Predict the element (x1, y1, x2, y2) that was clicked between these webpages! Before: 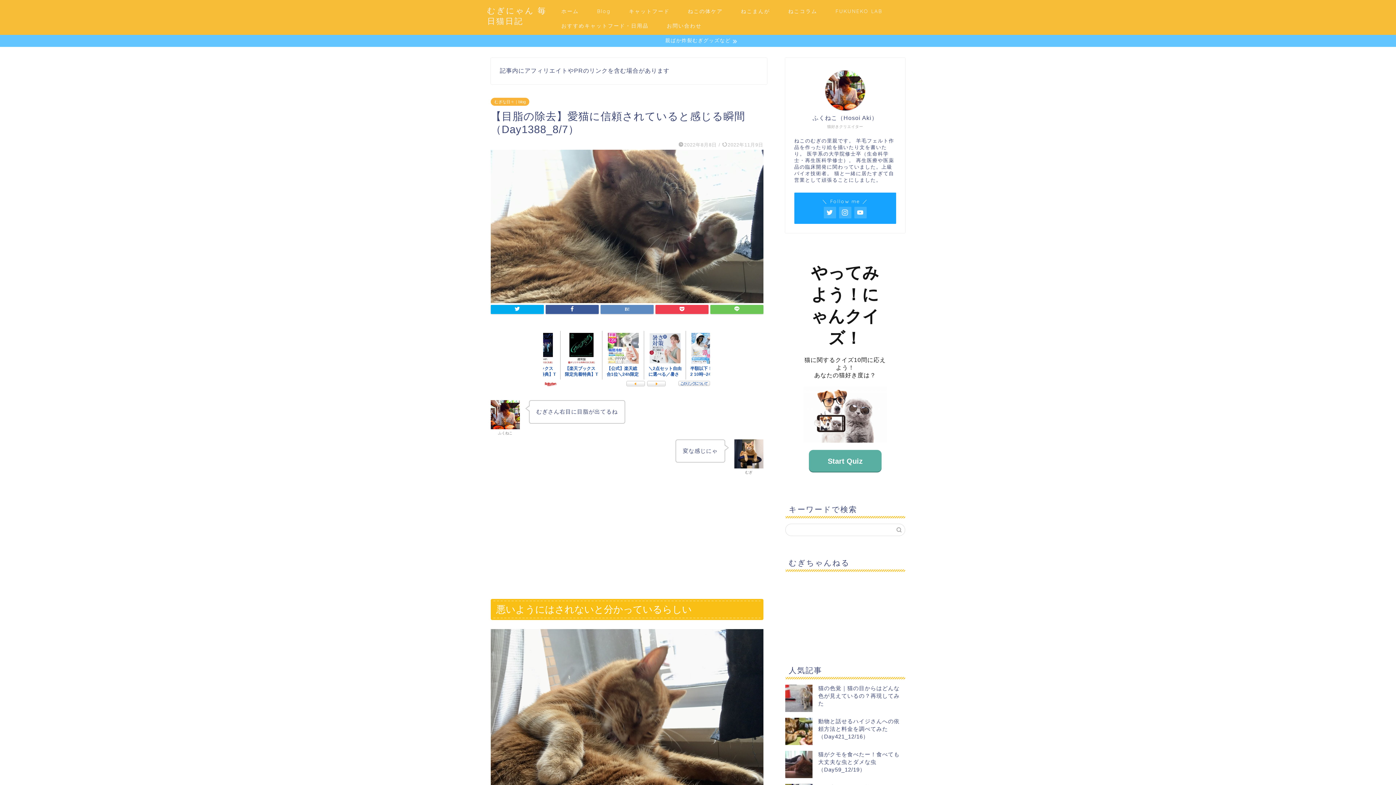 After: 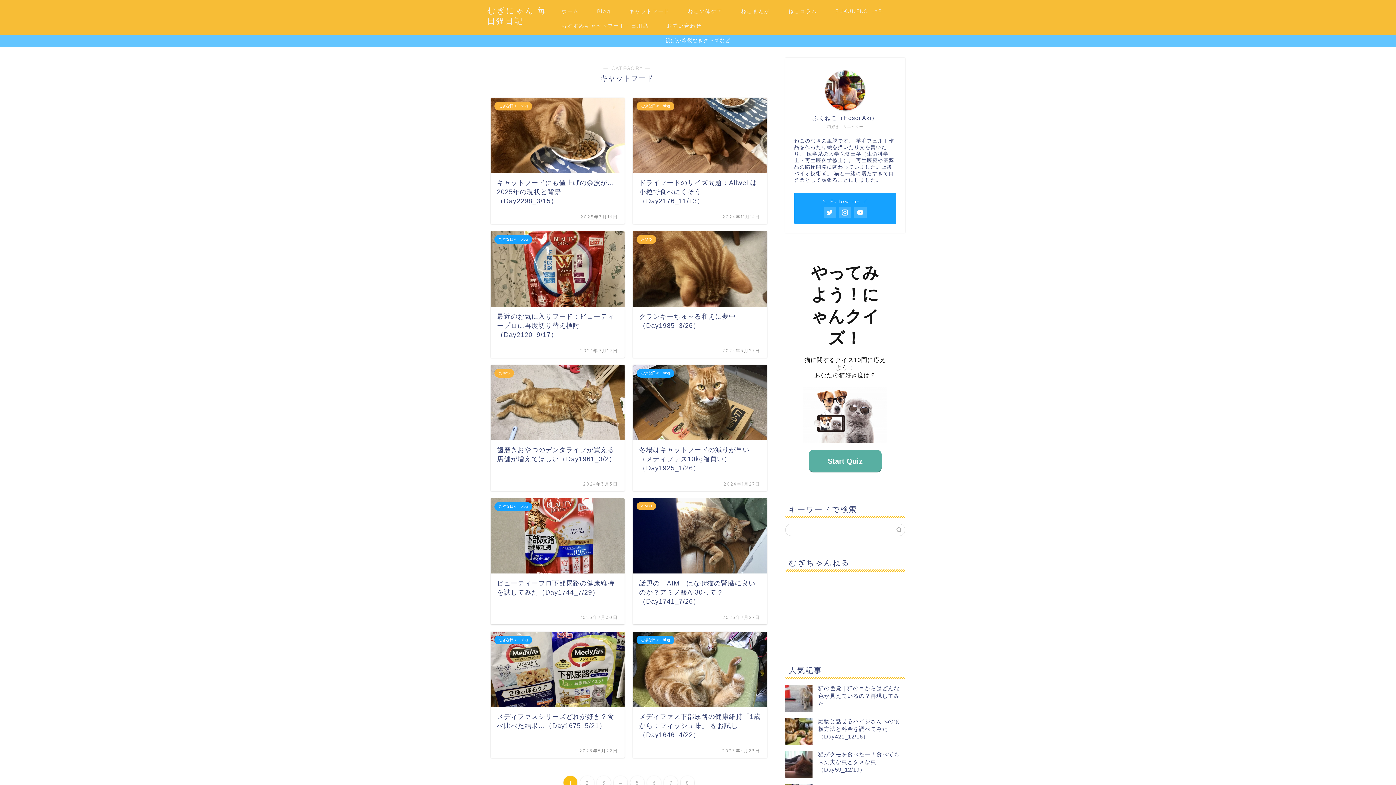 Action: label: キャットフード bbox: (620, 5, 678, 20)